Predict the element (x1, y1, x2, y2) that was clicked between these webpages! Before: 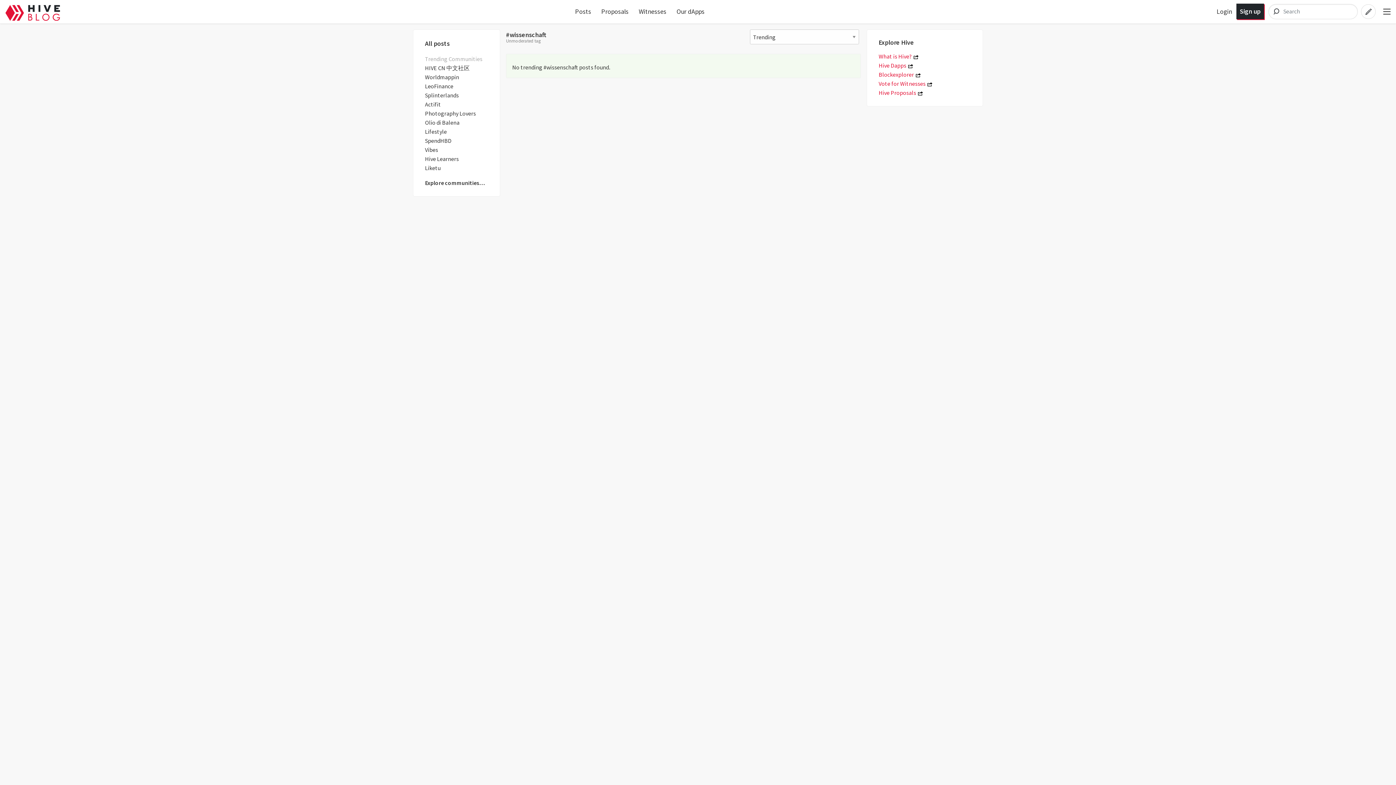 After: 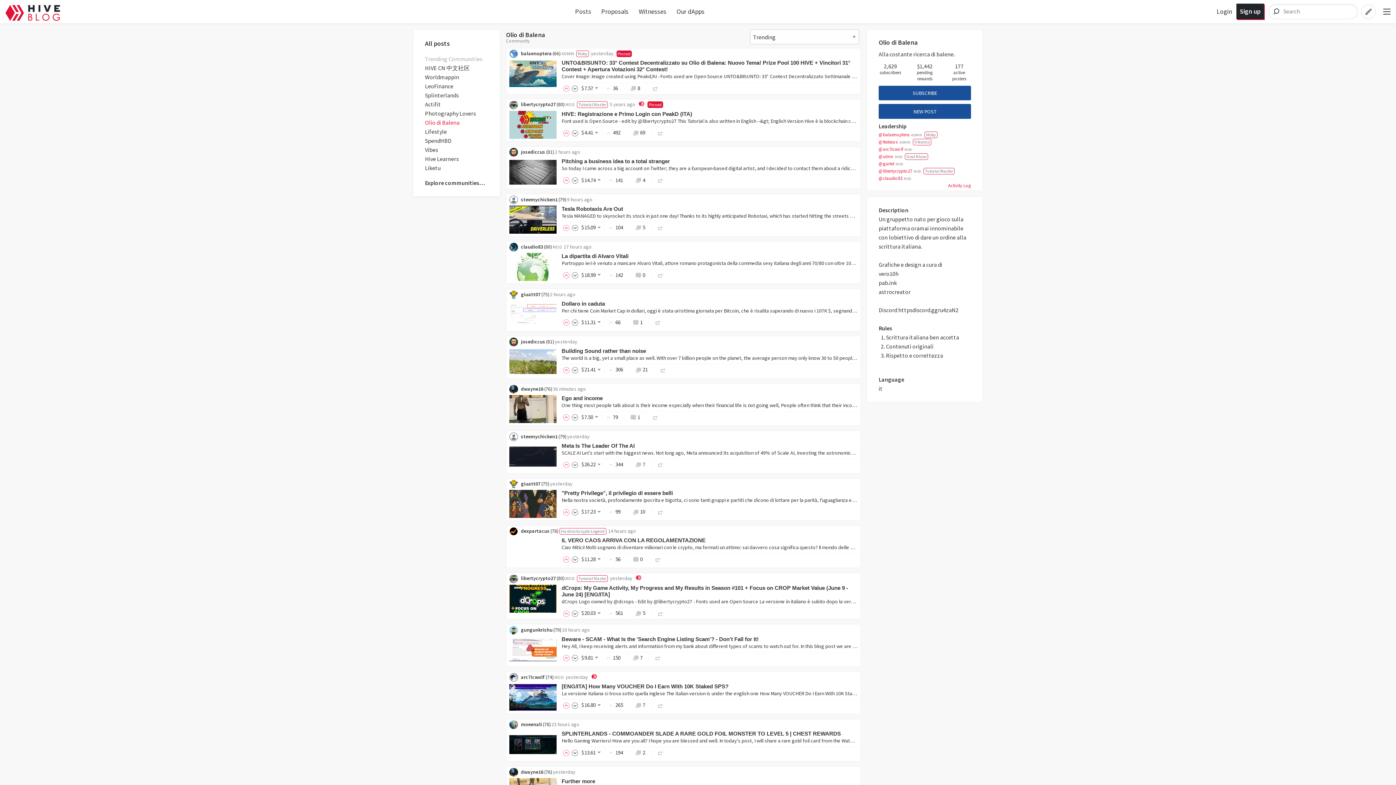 Action: label: Olio di Balena bbox: (425, 118, 459, 126)